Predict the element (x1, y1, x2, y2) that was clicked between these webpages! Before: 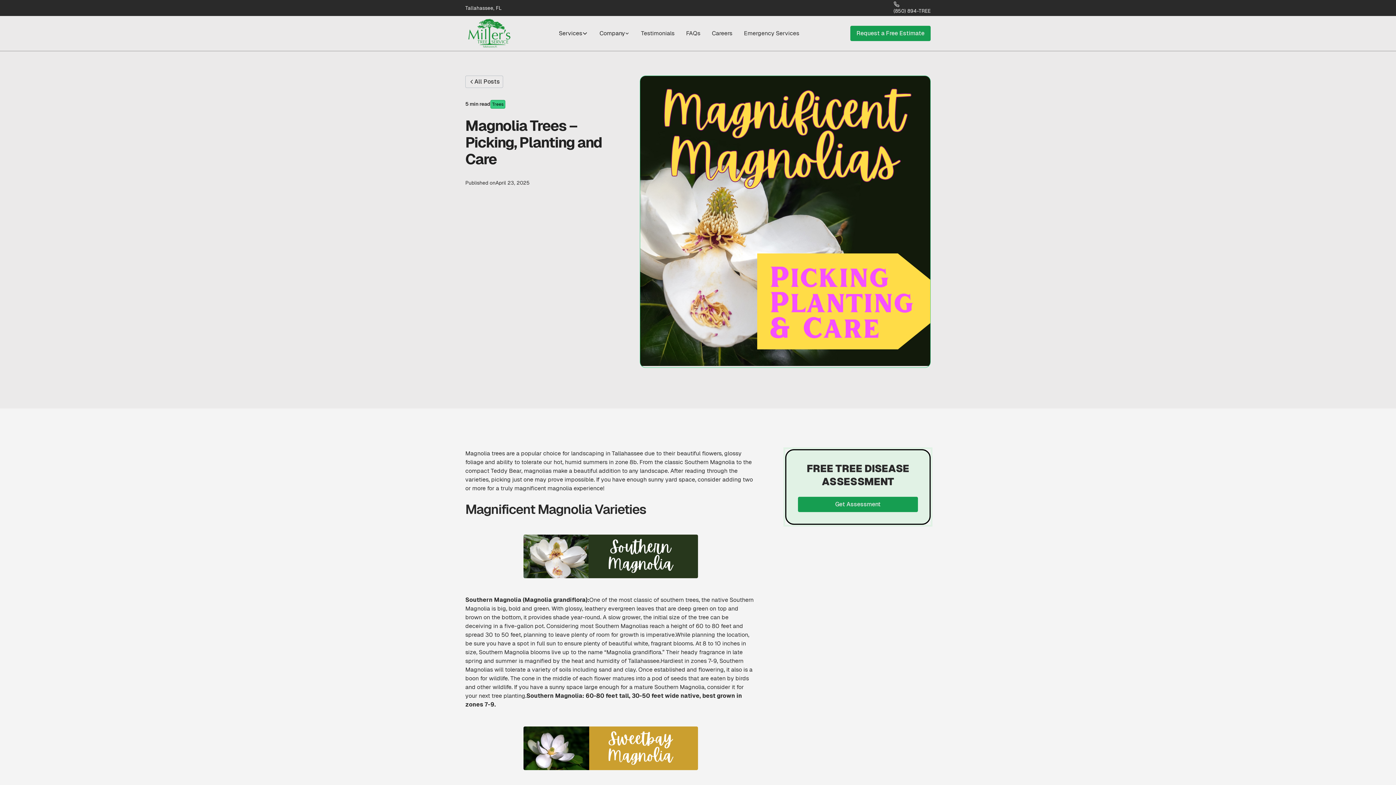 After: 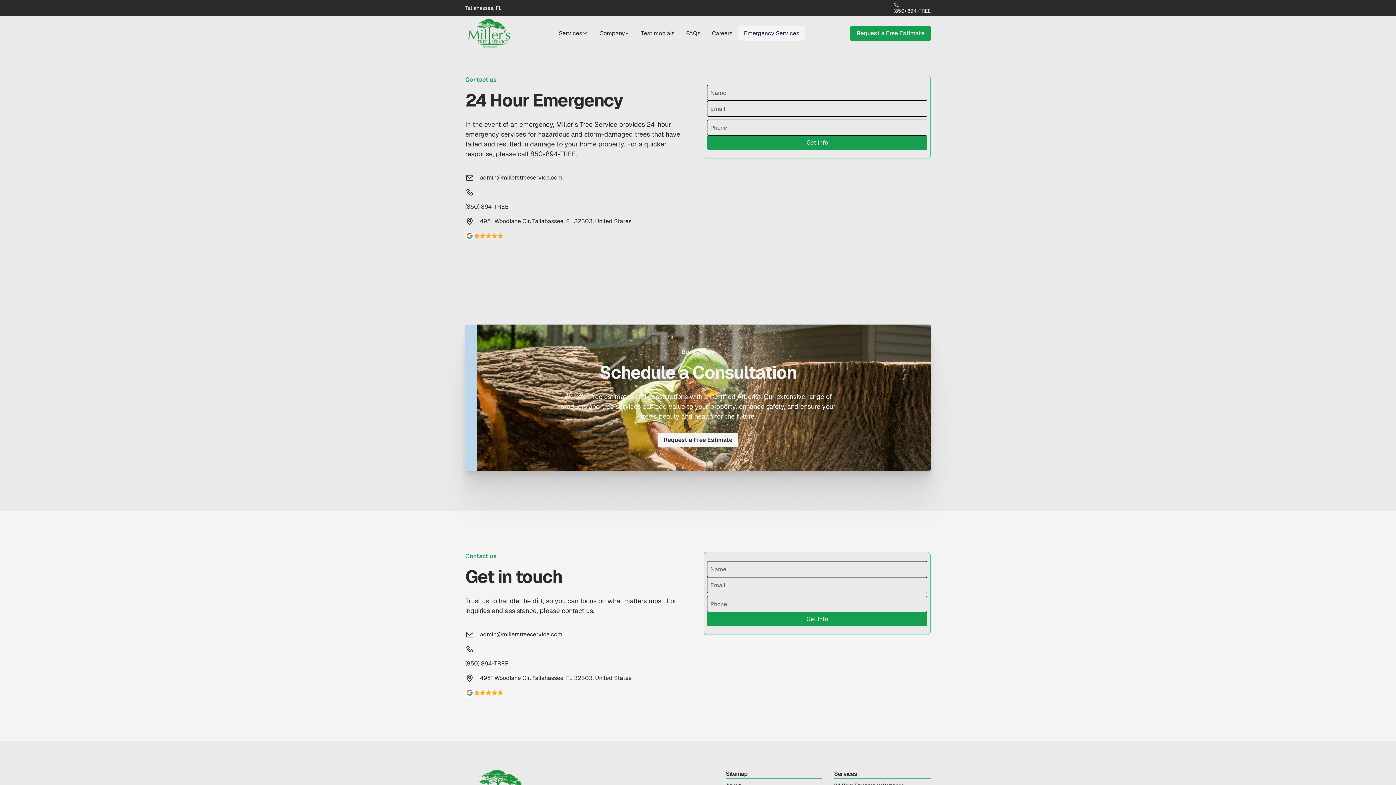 Action: label: Careers bbox: (738, 26, 805, 40)